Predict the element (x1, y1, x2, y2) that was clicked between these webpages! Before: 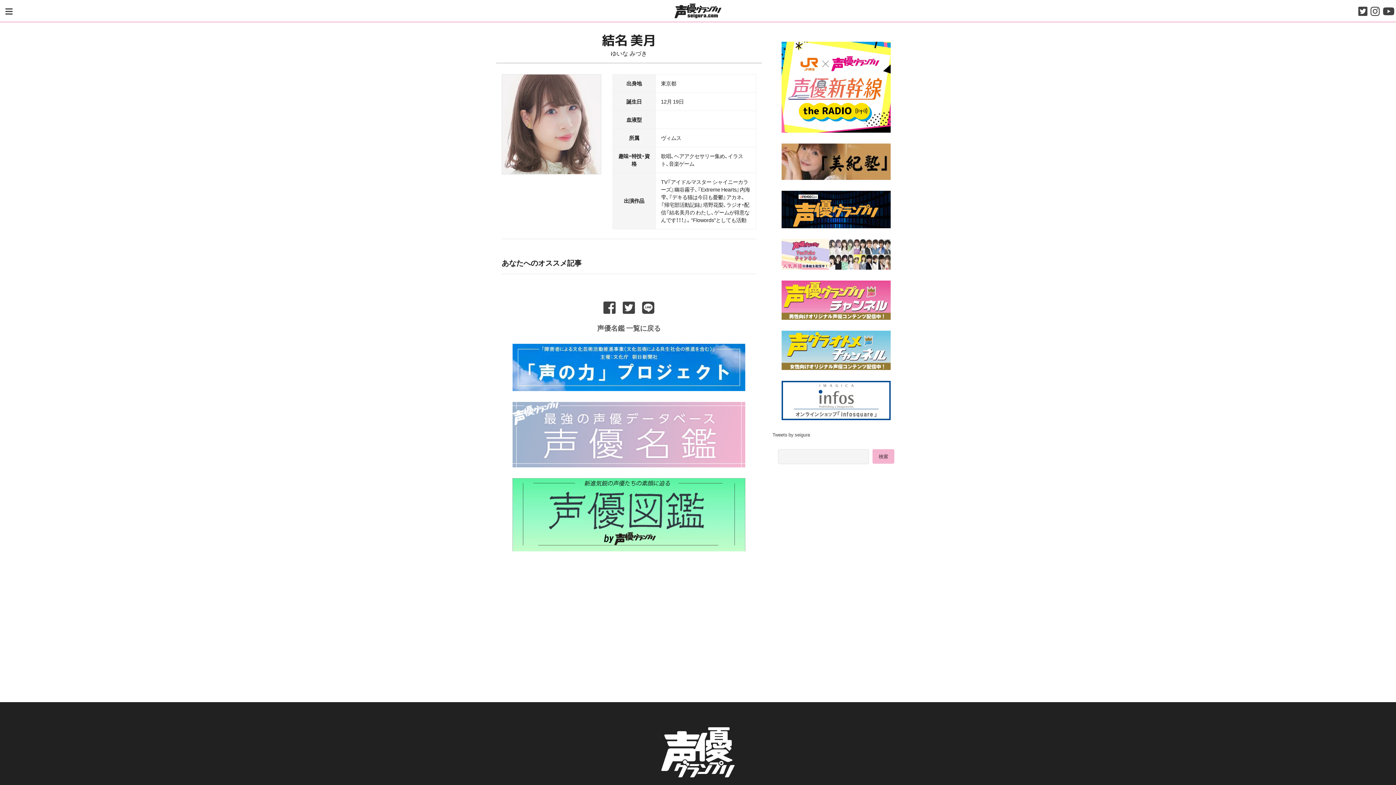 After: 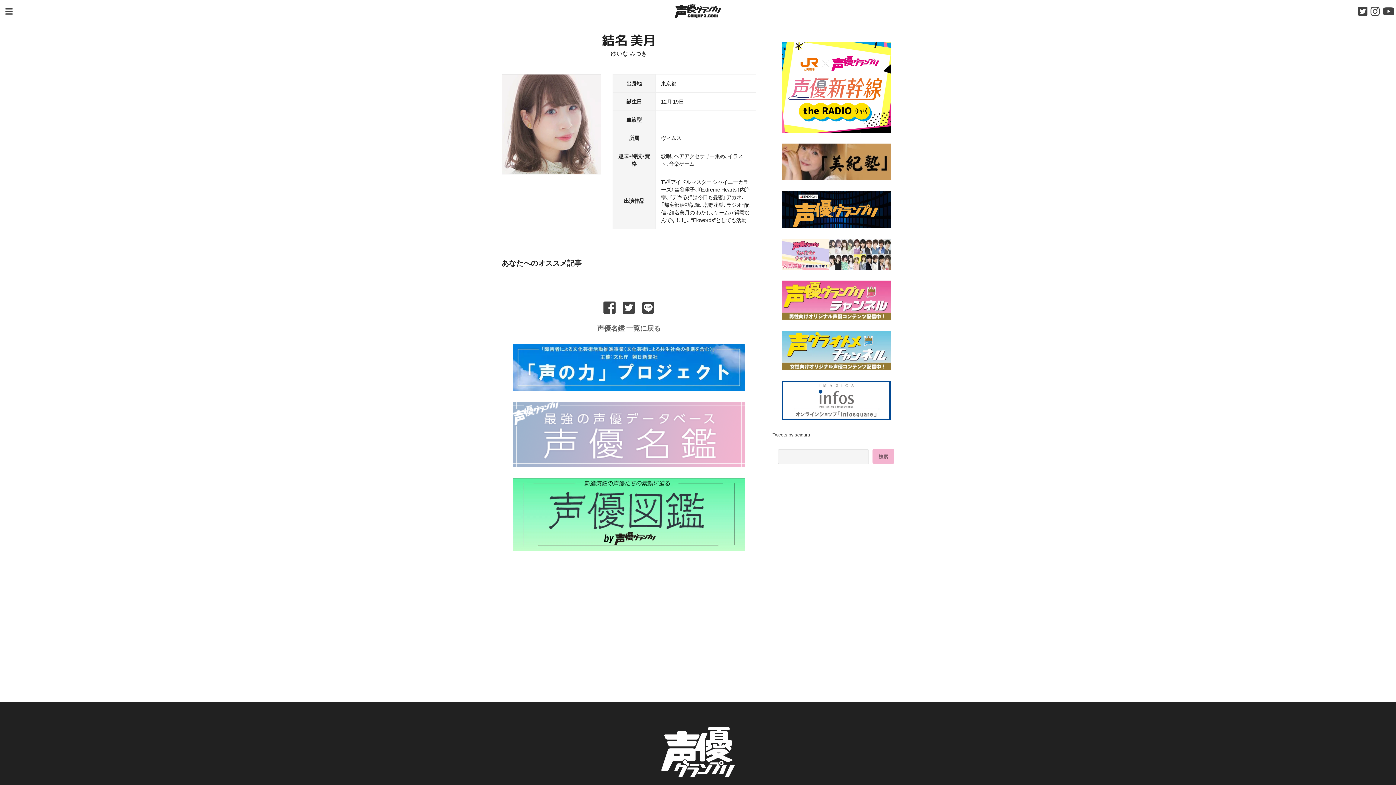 Action: bbox: (781, 190, 890, 228)